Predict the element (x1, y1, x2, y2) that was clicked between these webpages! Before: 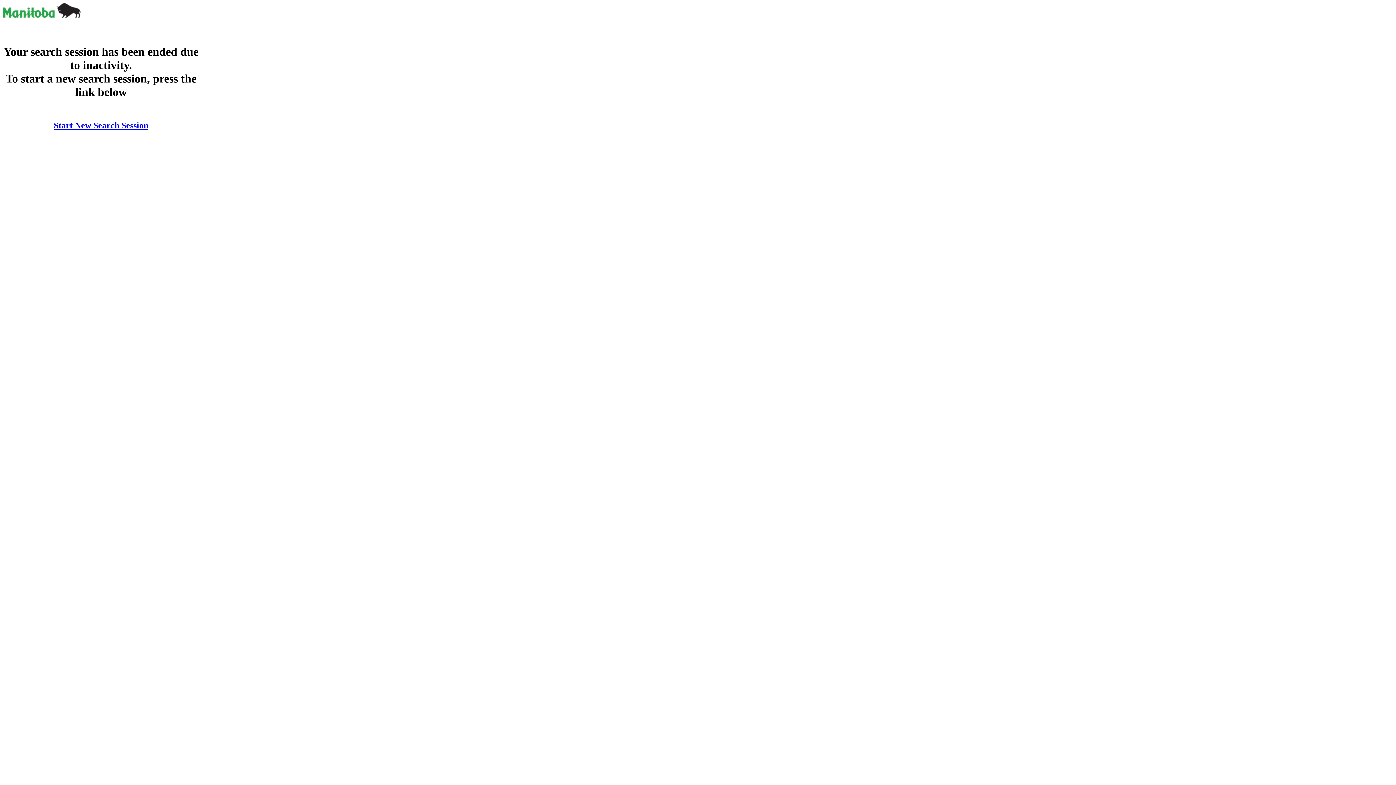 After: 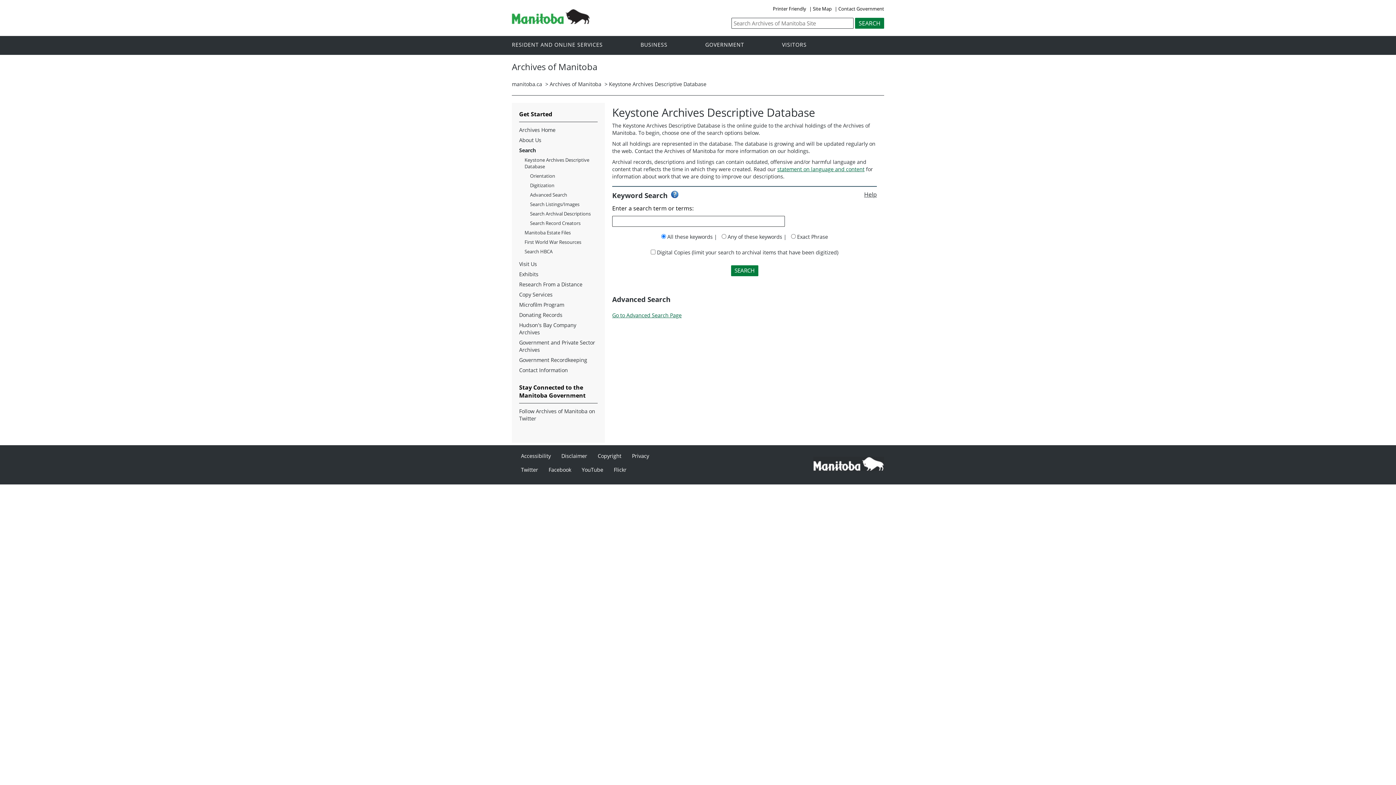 Action: label: Start New Search Session bbox: (2, 120, 199, 130)